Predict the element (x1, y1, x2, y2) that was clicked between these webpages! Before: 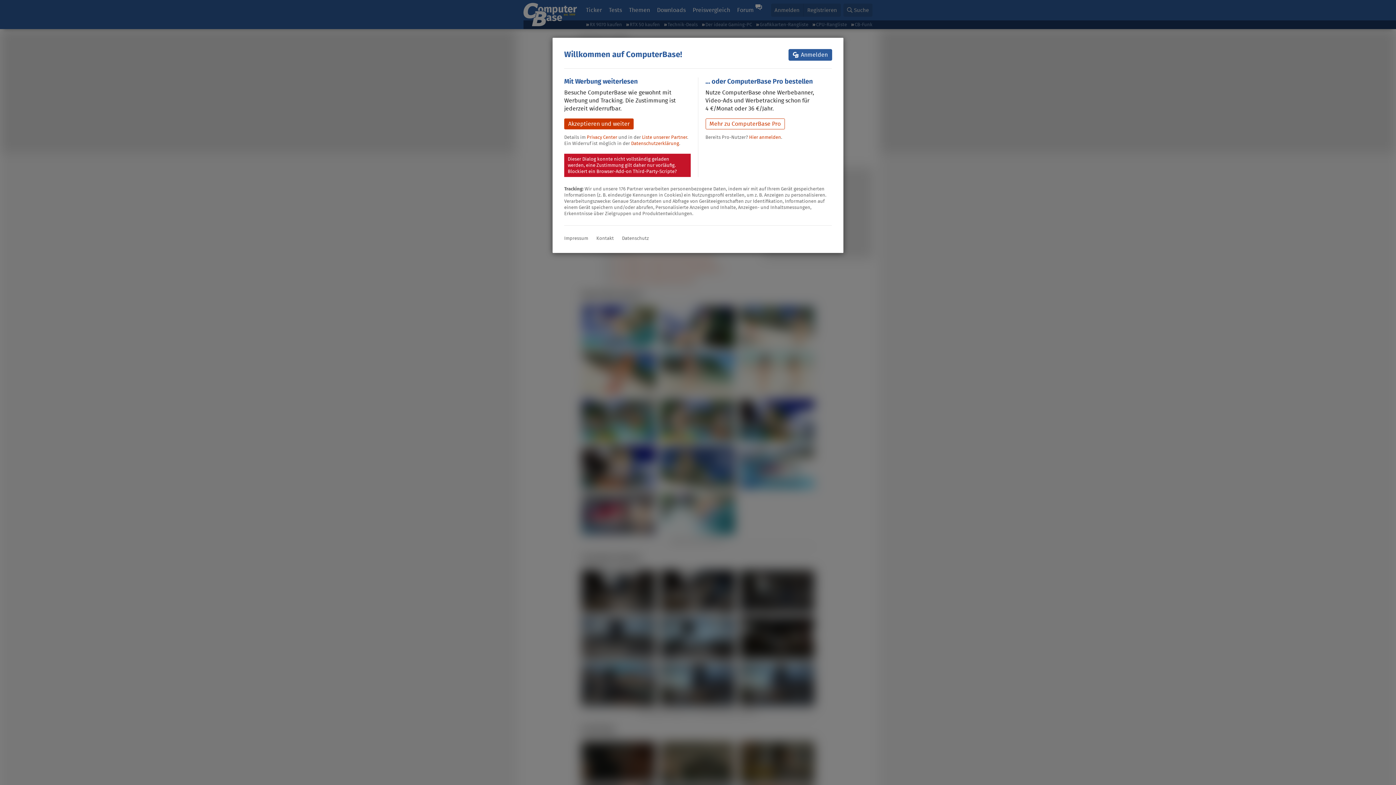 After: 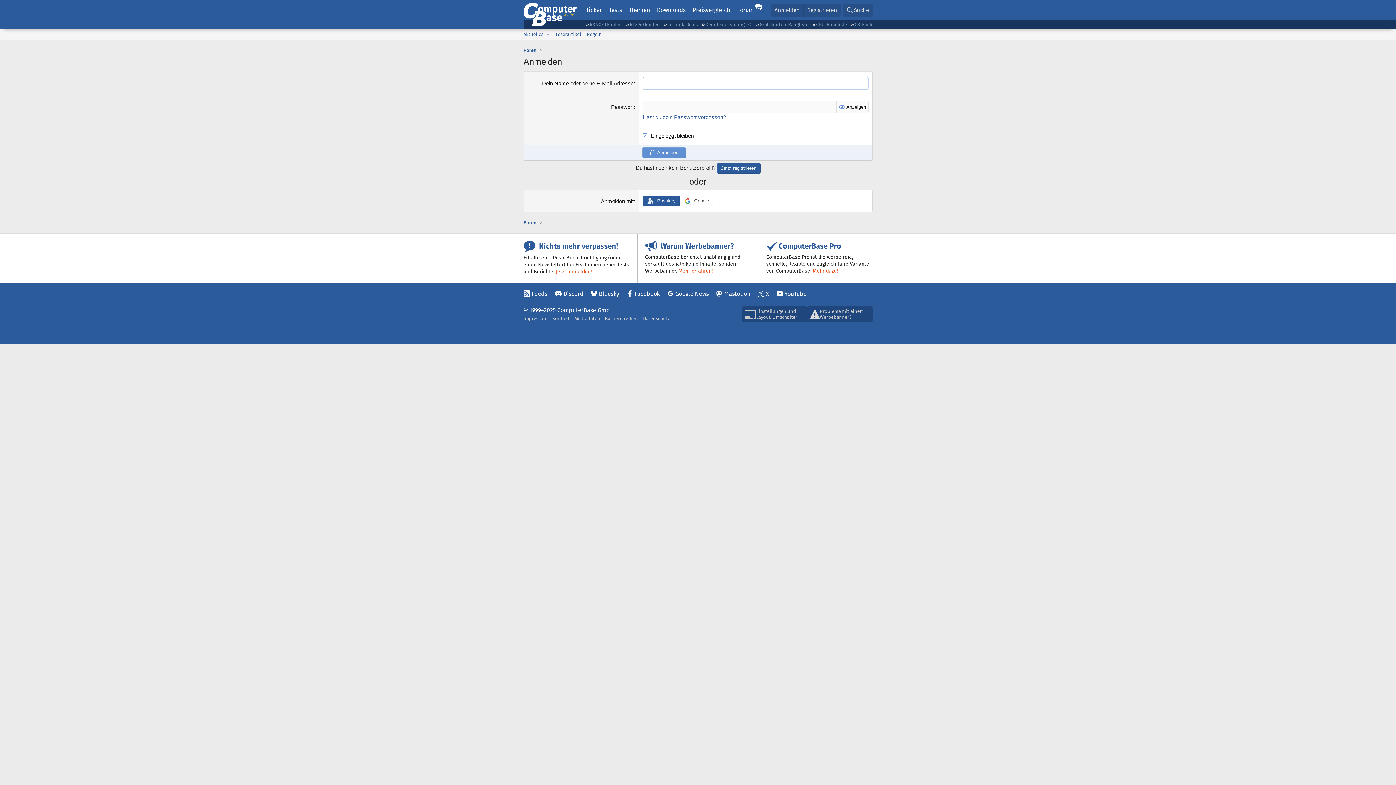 Action: bbox: (789, 49, 832, 60) label: Anmelden